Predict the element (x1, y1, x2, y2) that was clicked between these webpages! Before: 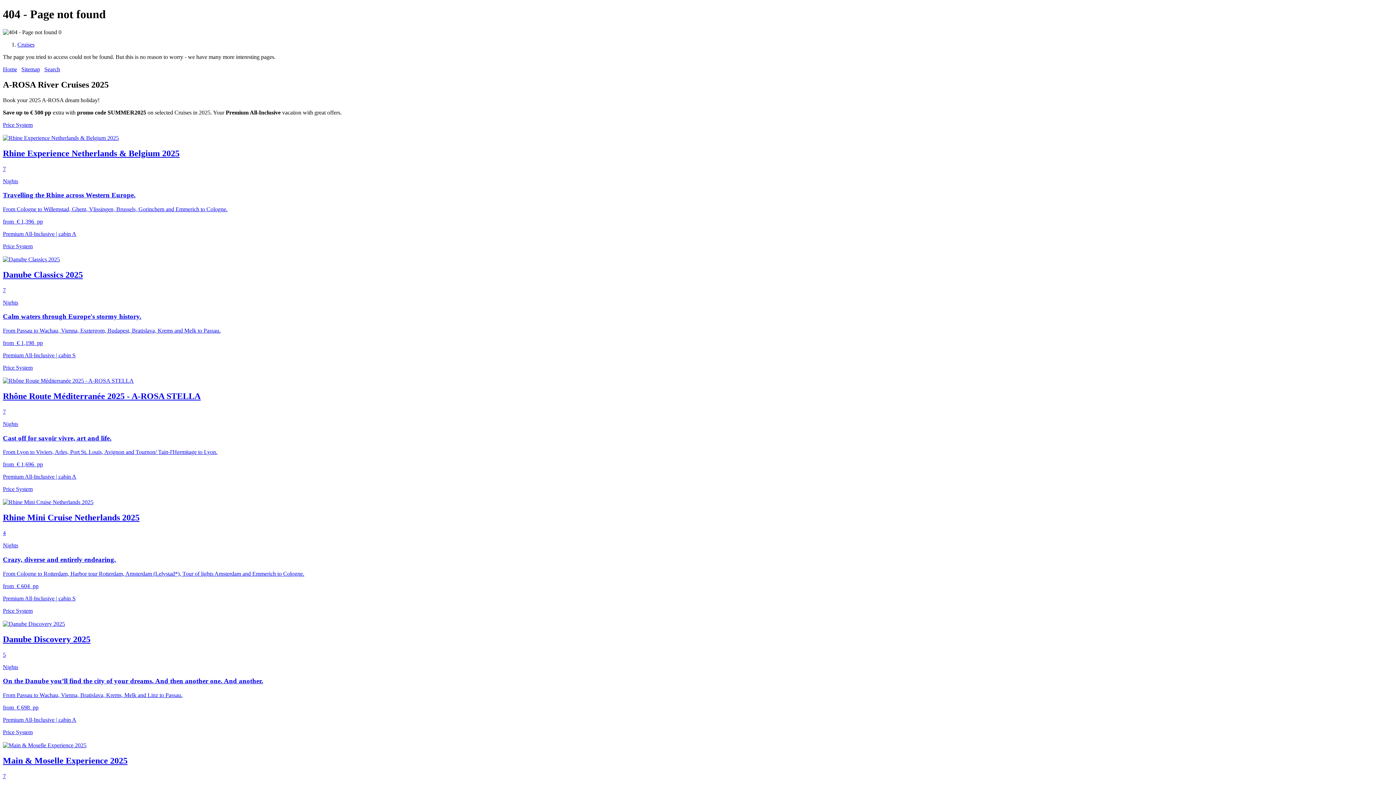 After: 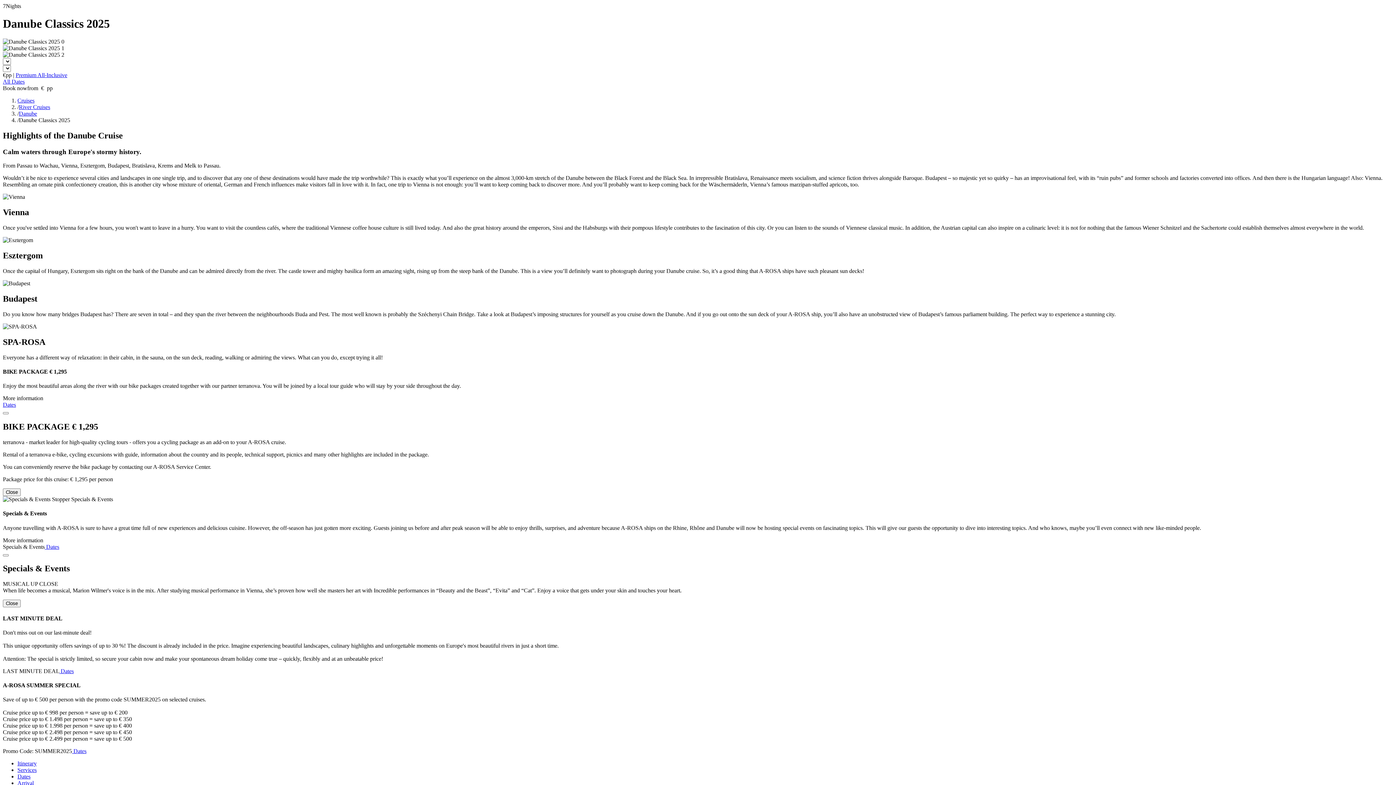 Action: bbox: (2, 249, 1393, 358) label: Danube Classics 2025

7

Nights

Calm waters through Europe's stormy history.

From Passau to Wachau, Vienna, Esztergom, Budapest, Bratislava, Krems and Melk to Passau.

from € 1,198 pp

Premium All-Inclusive | cabin S